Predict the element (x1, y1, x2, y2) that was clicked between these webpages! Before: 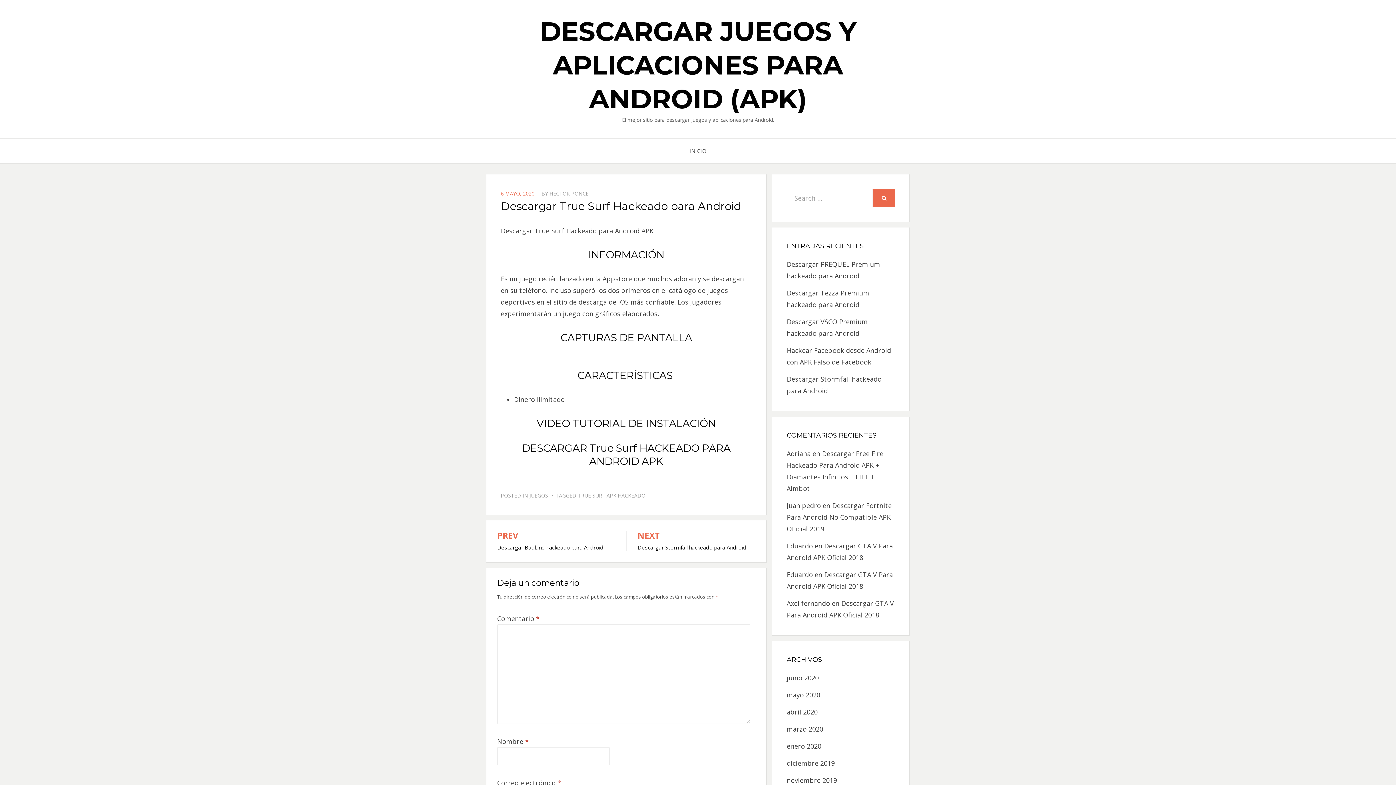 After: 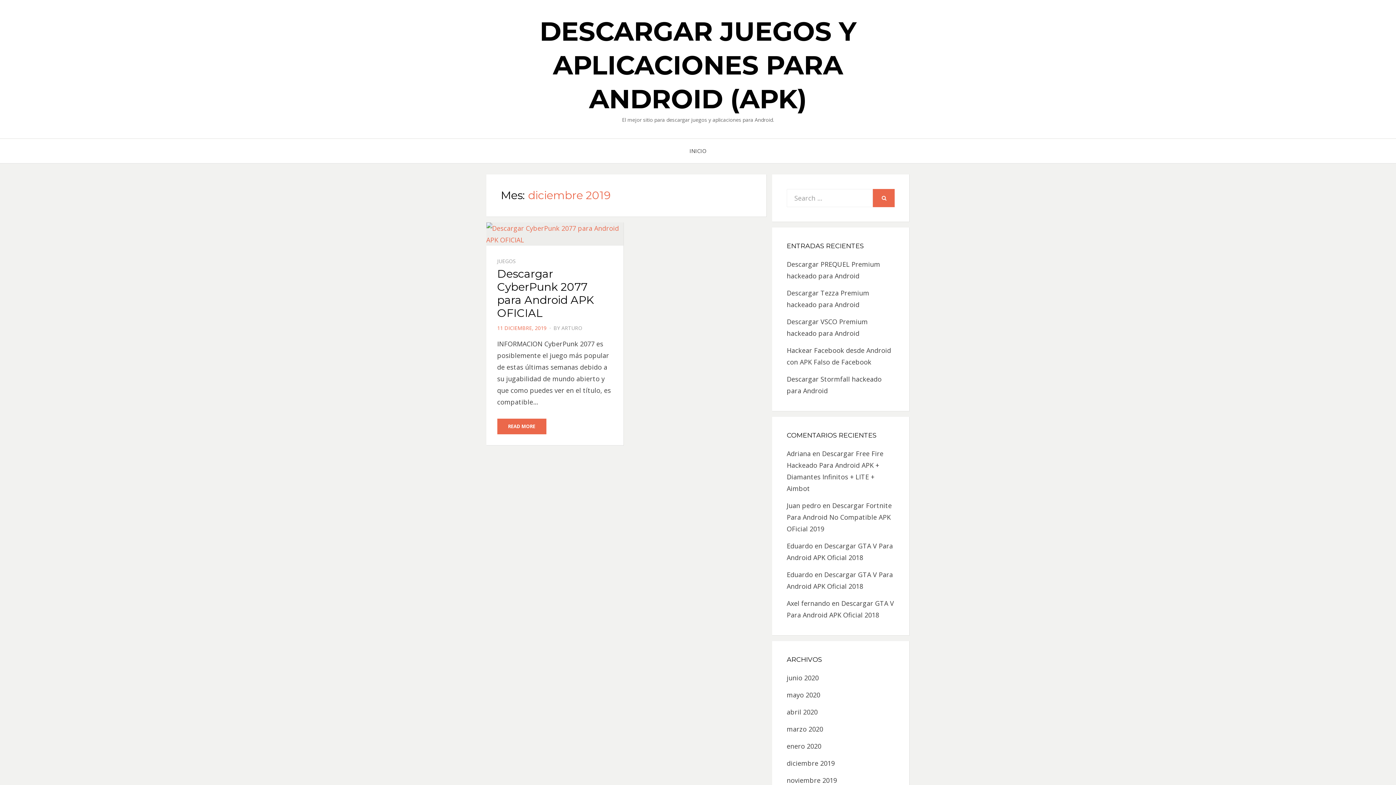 Action: bbox: (786, 759, 834, 768) label: diciembre 2019